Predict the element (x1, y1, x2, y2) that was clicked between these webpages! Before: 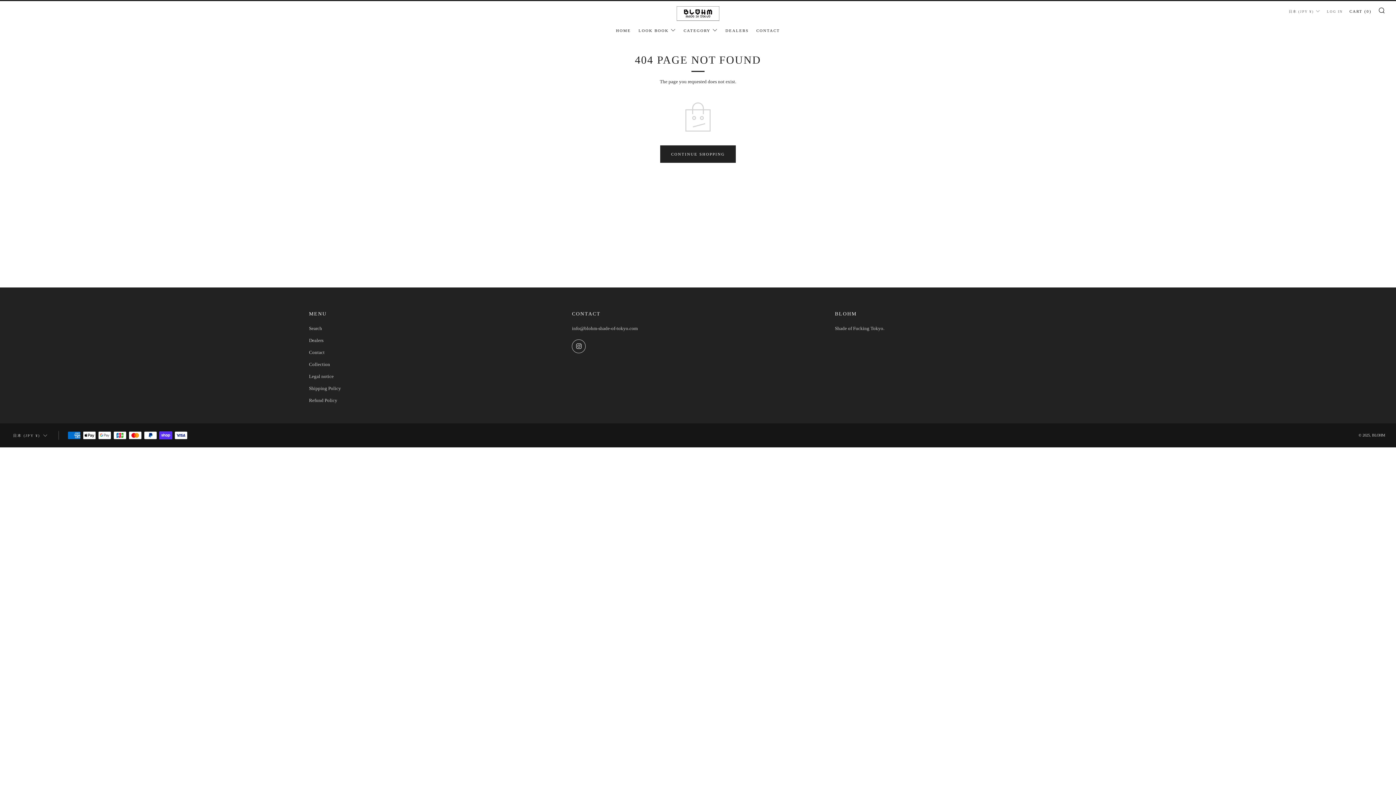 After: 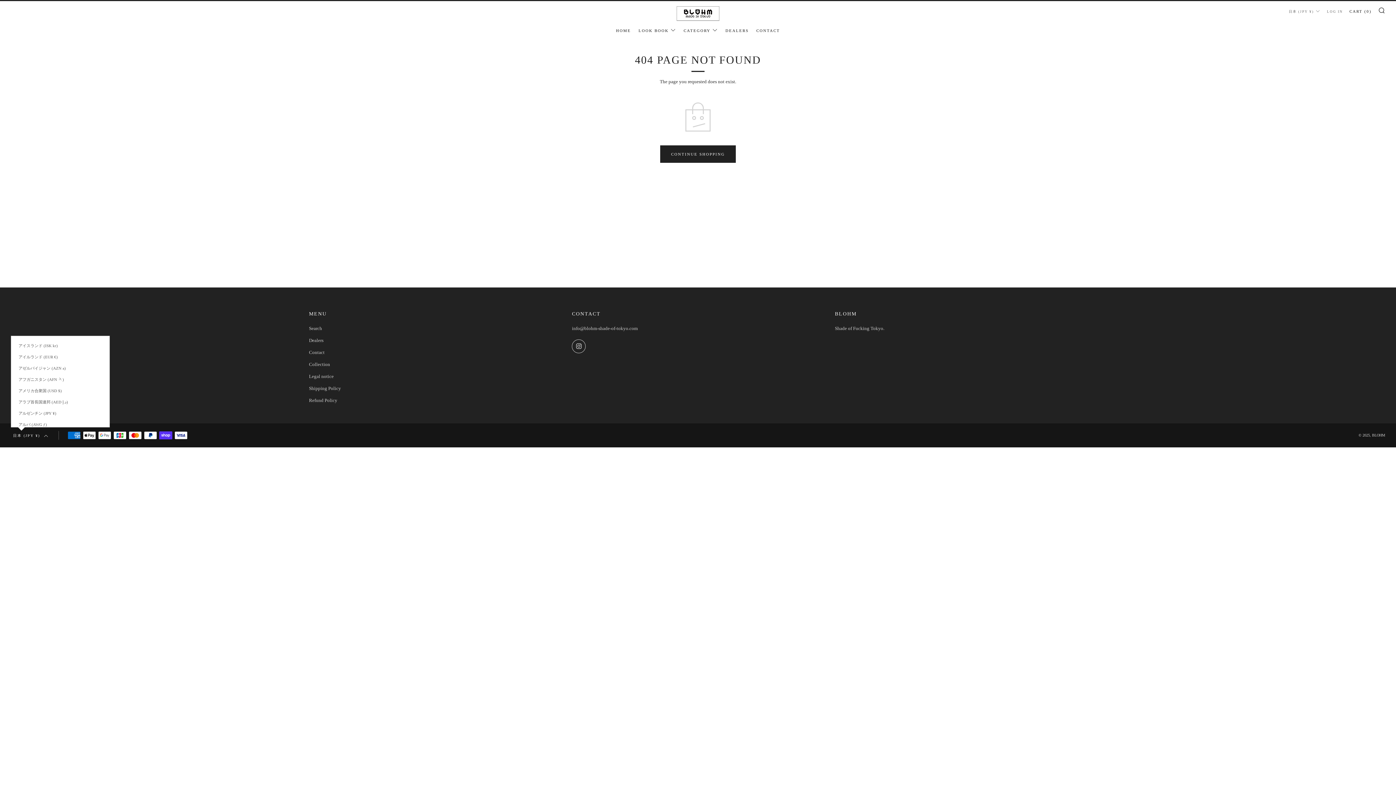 Action: bbox: (10, 427, 50, 443) label: 日本 (JPY ¥)